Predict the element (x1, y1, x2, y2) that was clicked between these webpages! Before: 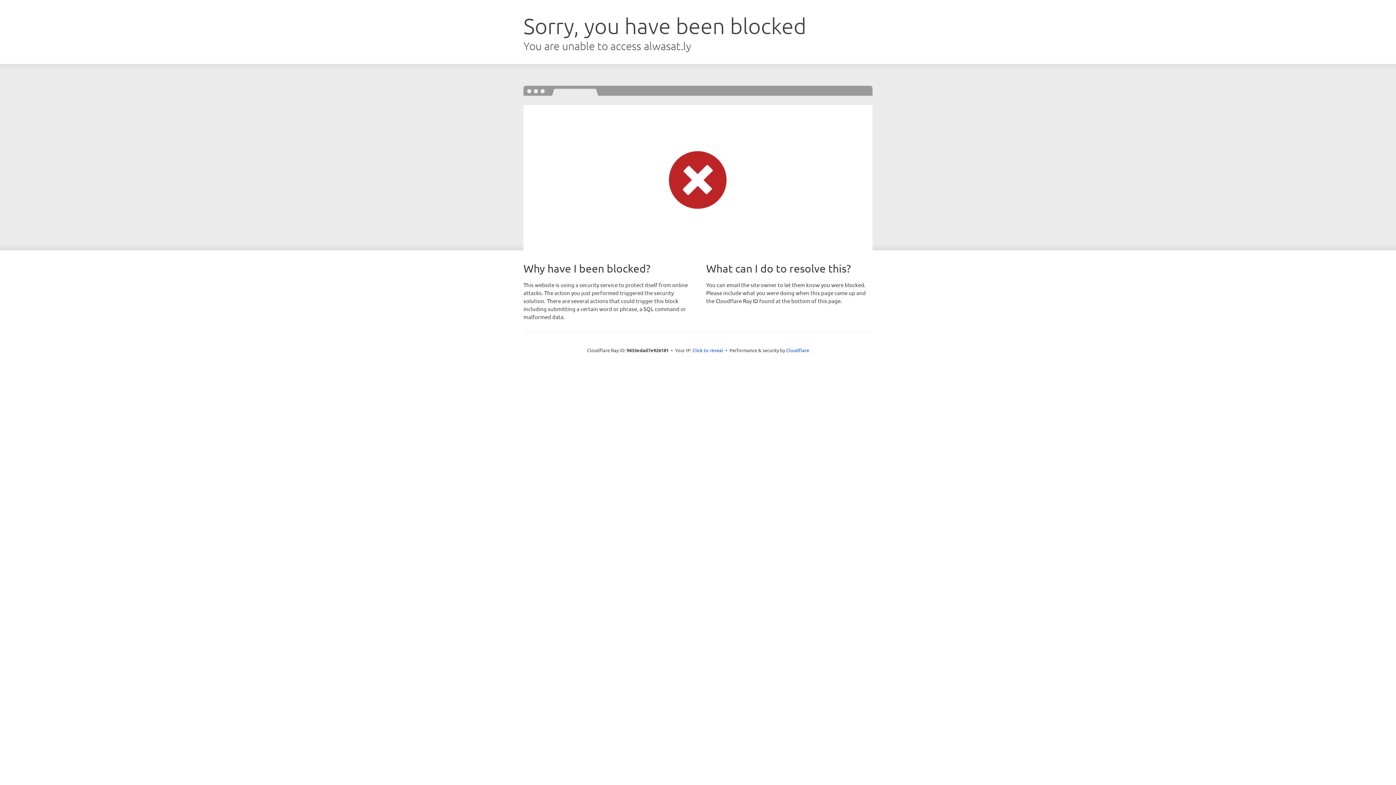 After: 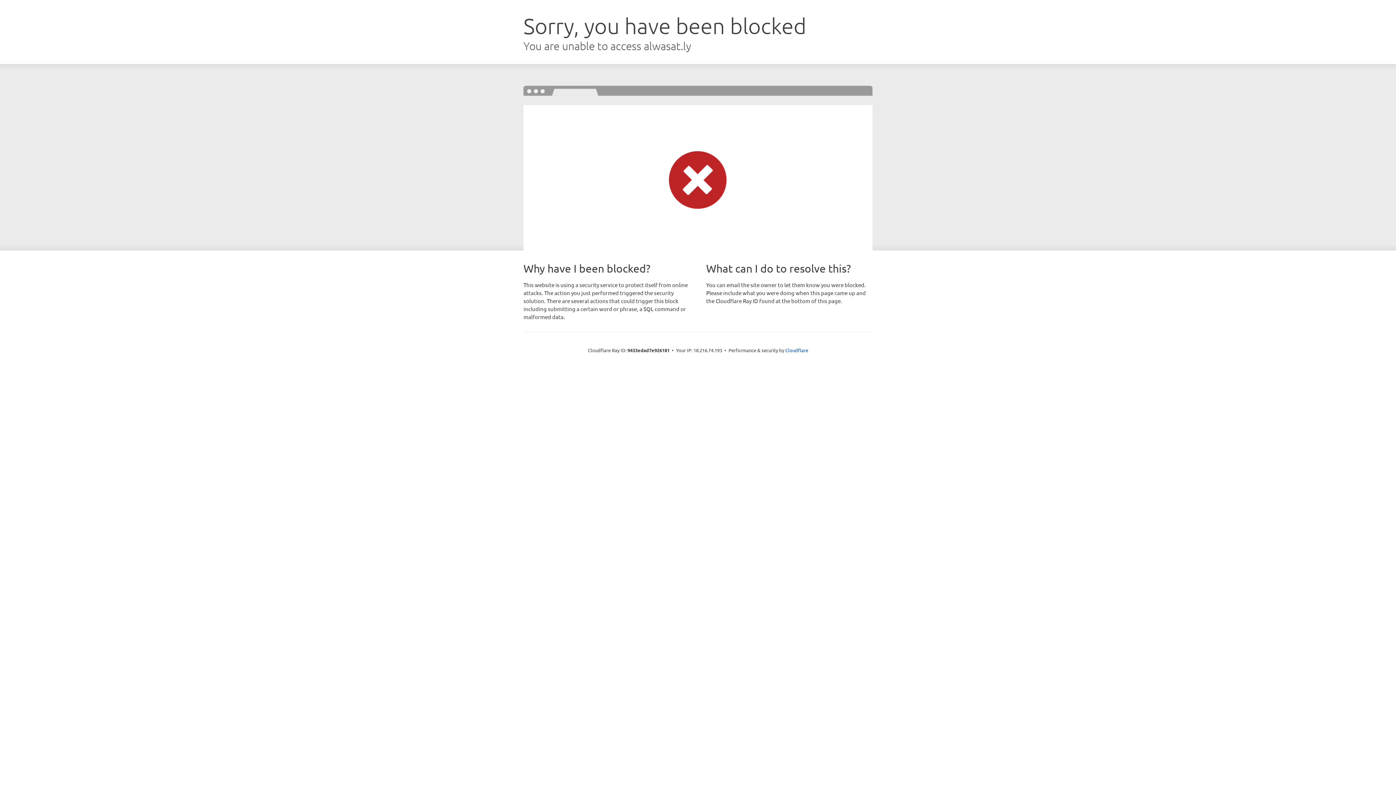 Action: label: Click to reveal bbox: (692, 346, 723, 353)